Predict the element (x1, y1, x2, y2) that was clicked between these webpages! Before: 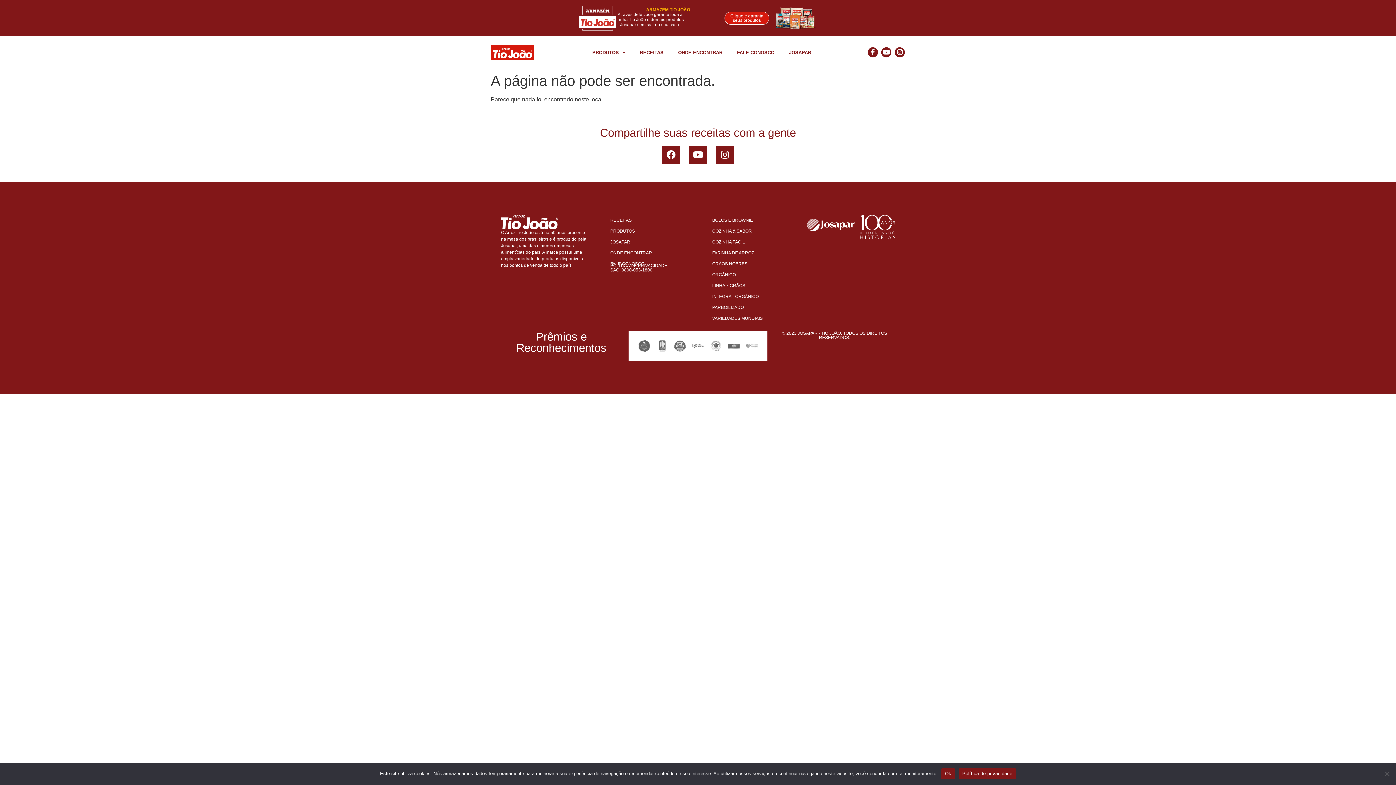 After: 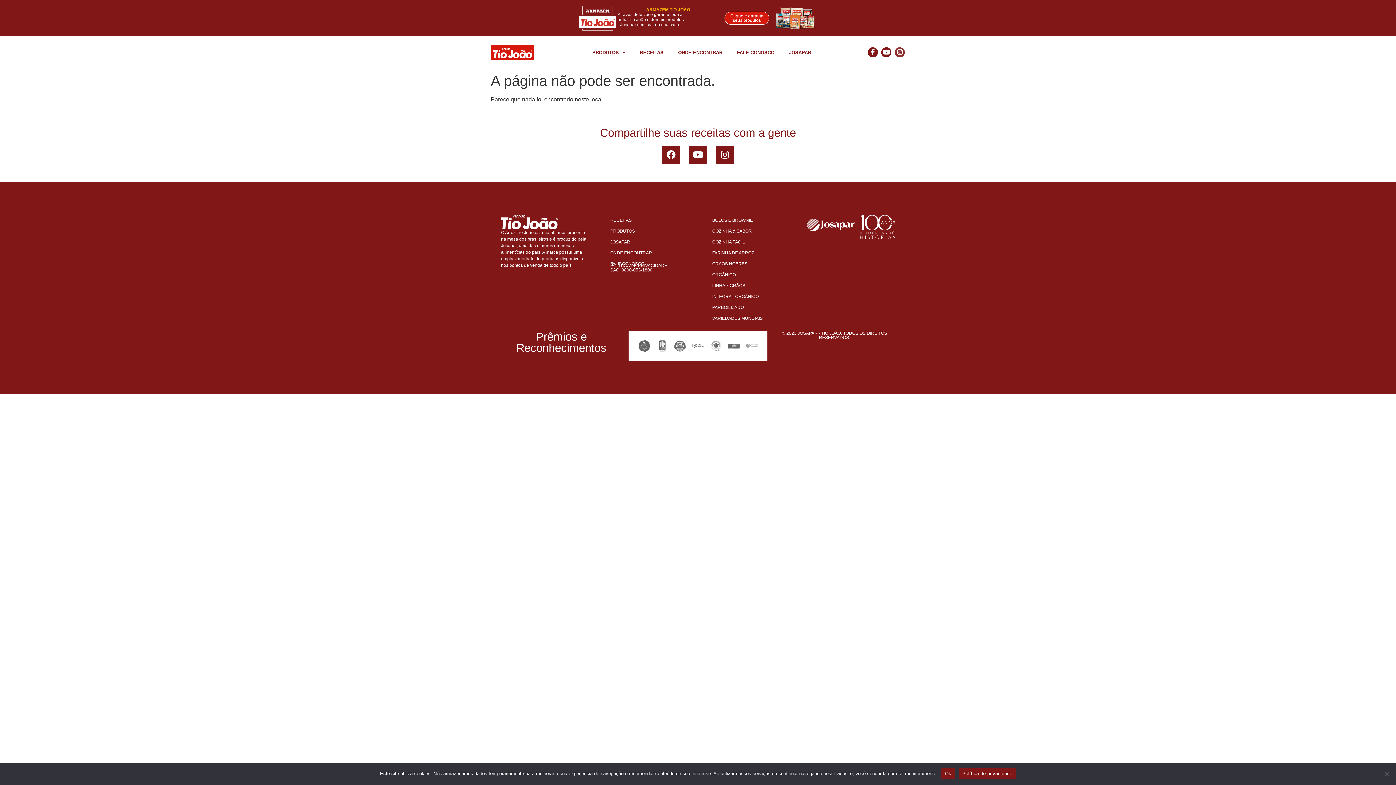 Action: label: Instagram bbox: (895, 47, 905, 57)